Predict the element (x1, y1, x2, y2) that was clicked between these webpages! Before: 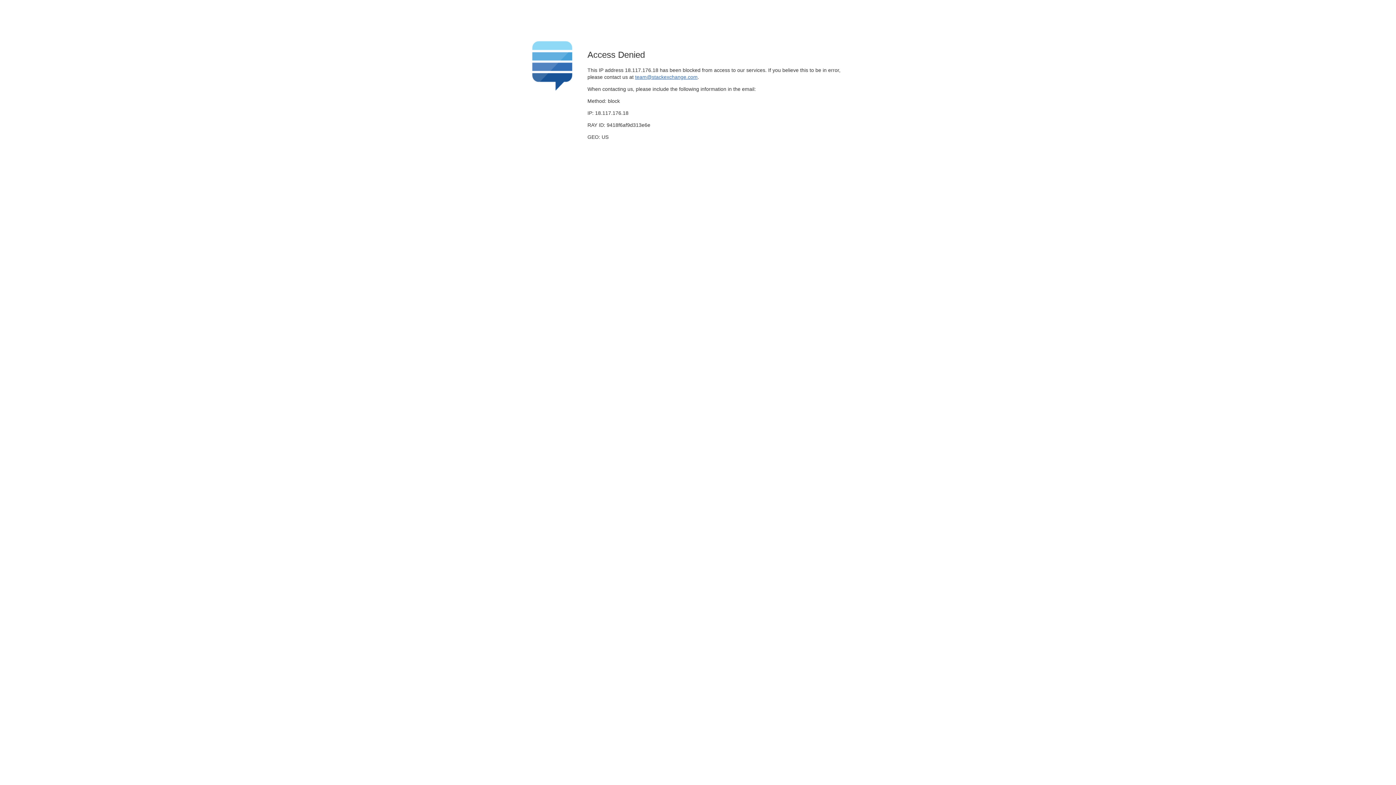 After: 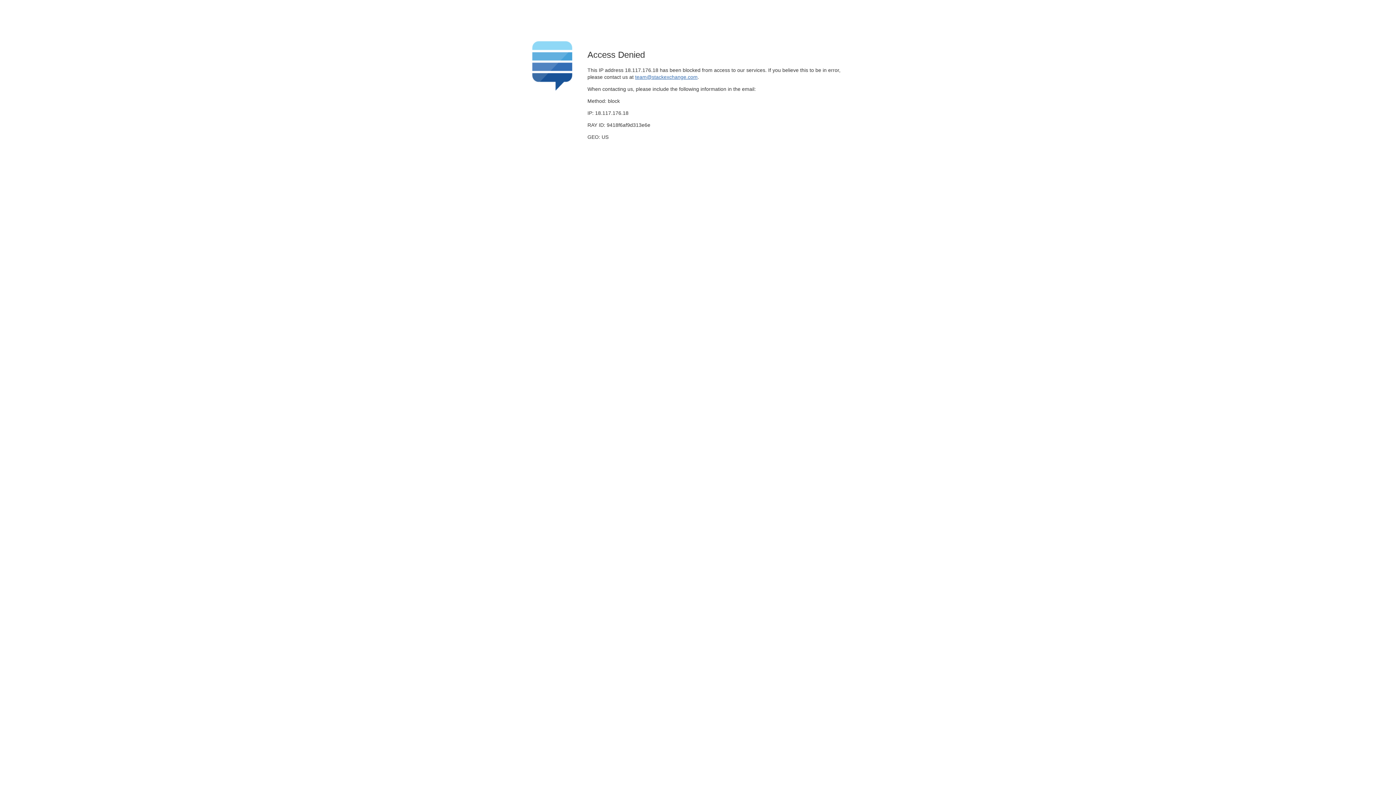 Action: bbox: (635, 74, 697, 79) label: team@stackexchange.com